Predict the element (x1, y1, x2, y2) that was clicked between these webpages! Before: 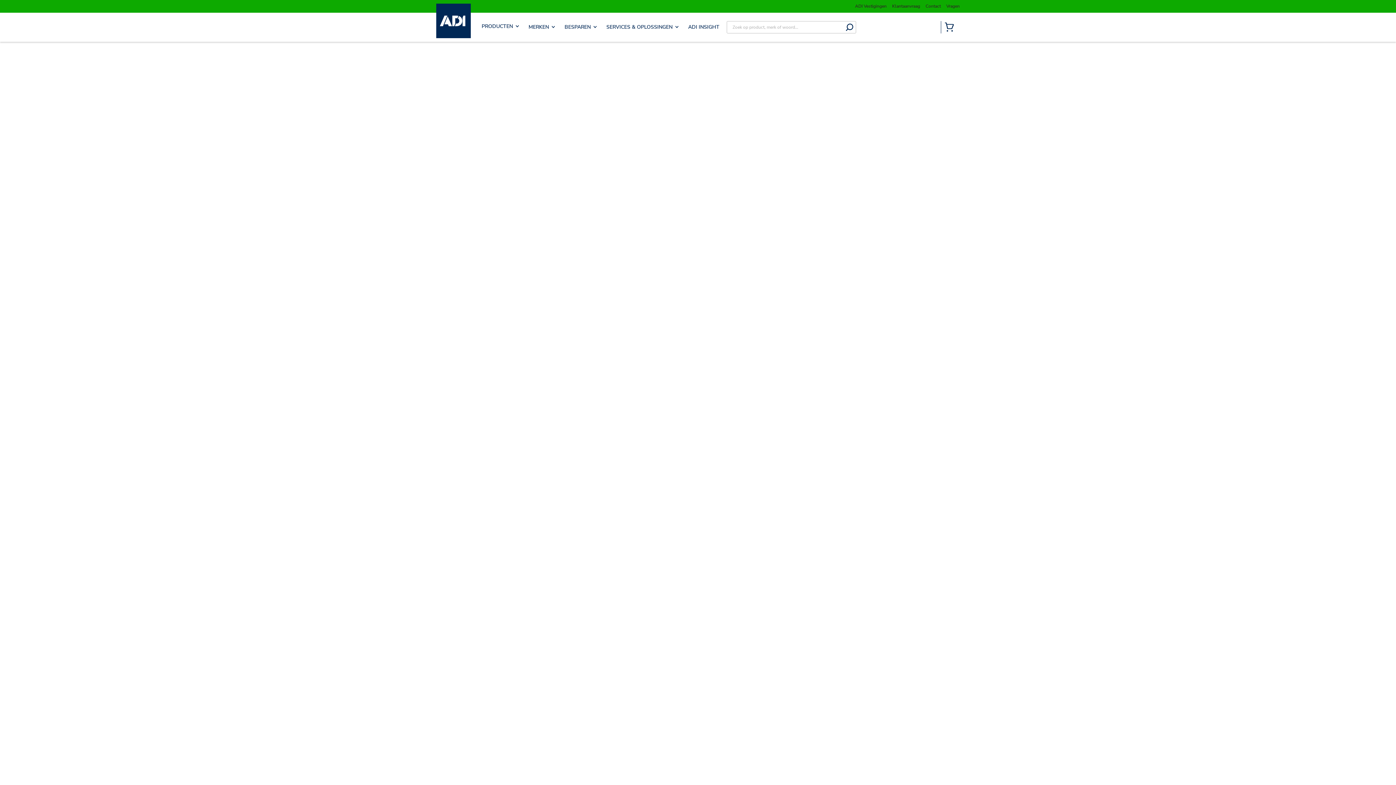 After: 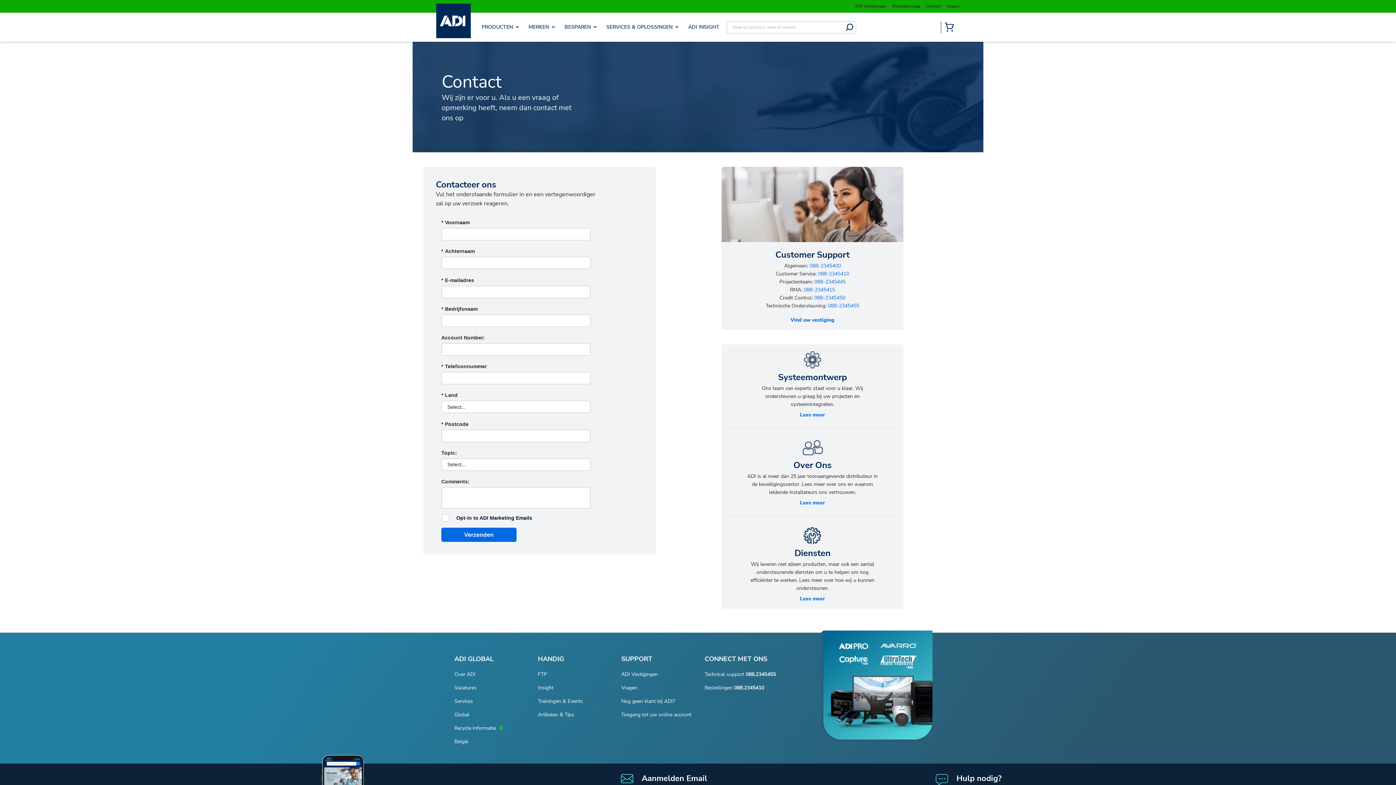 Action: bbox: (925, 3, 941, 9) label: Contact